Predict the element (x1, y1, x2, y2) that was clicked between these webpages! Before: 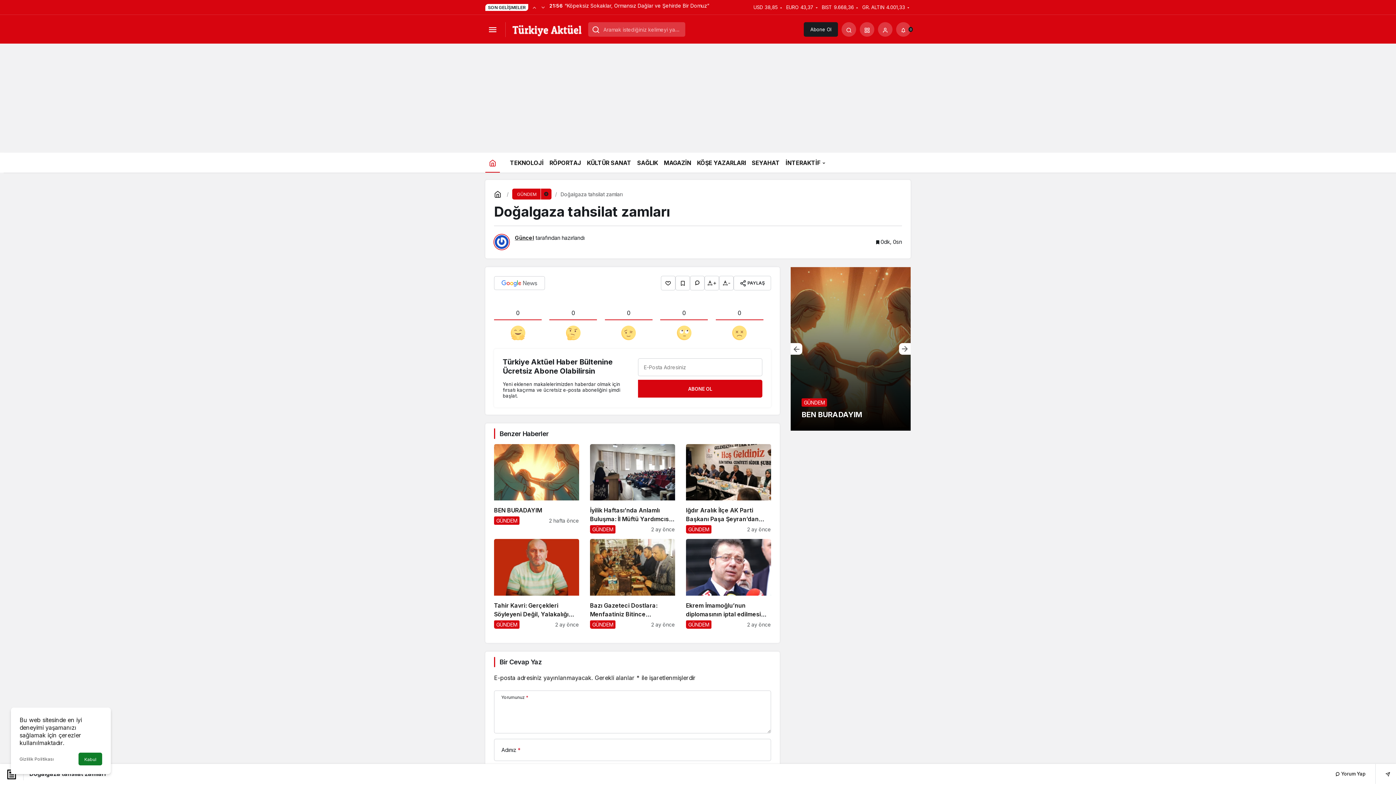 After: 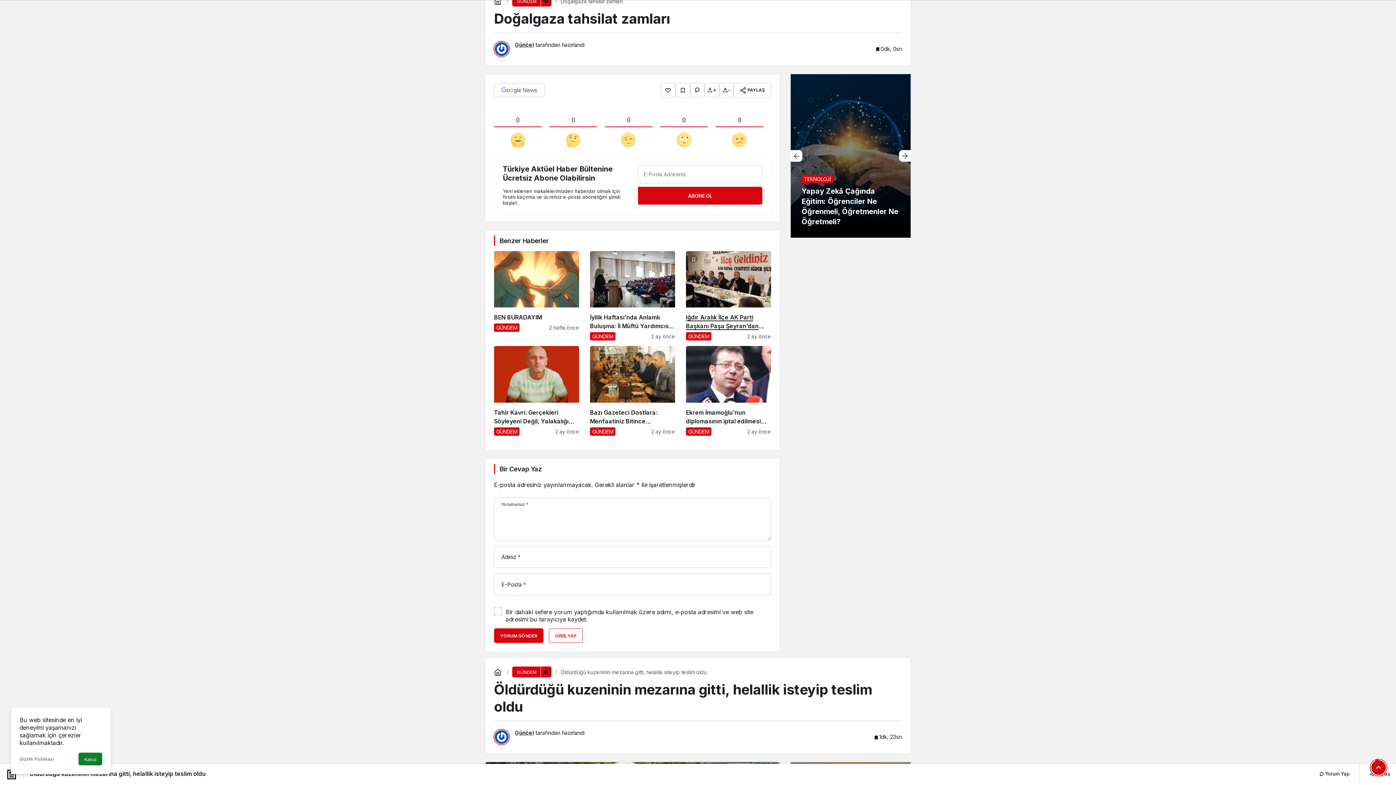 Action: bbox: (690, 275, 704, 290)